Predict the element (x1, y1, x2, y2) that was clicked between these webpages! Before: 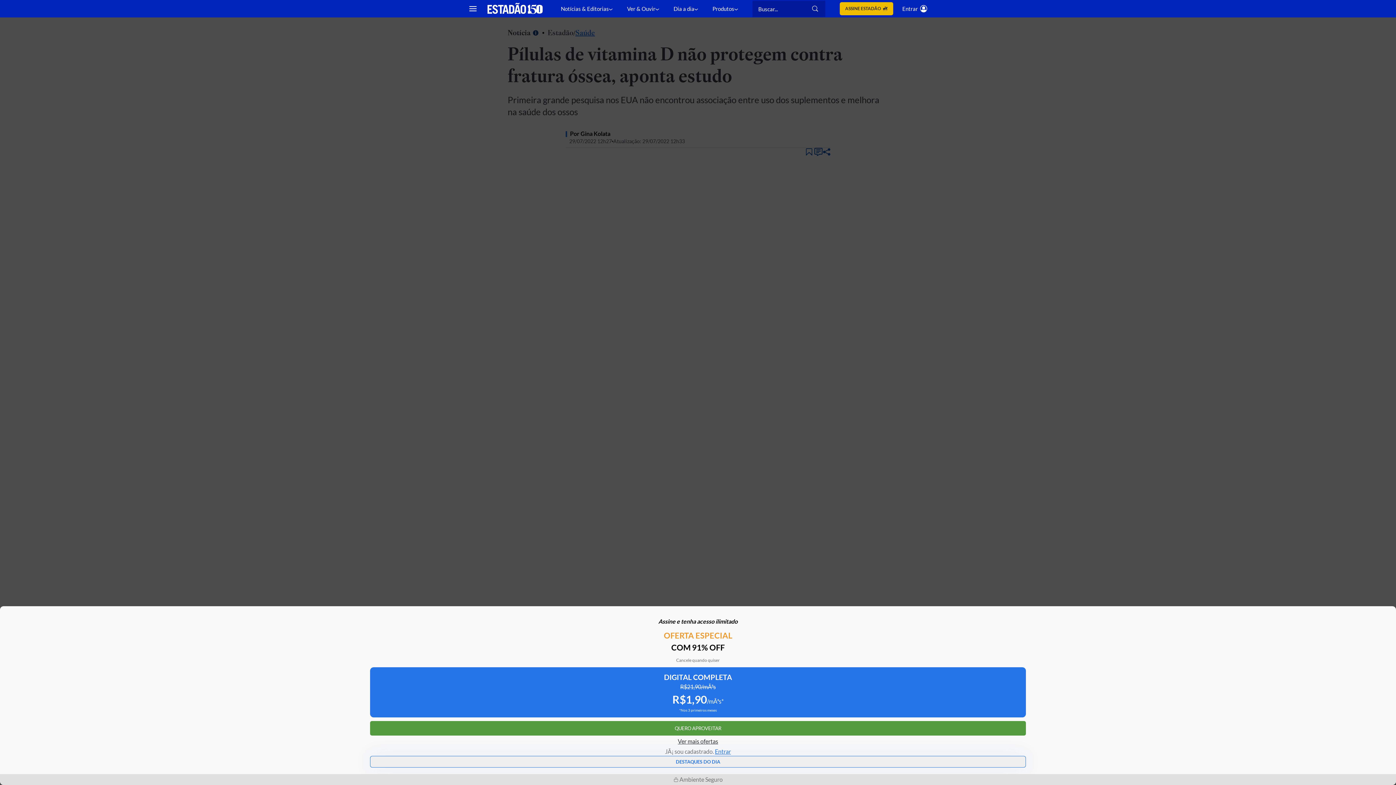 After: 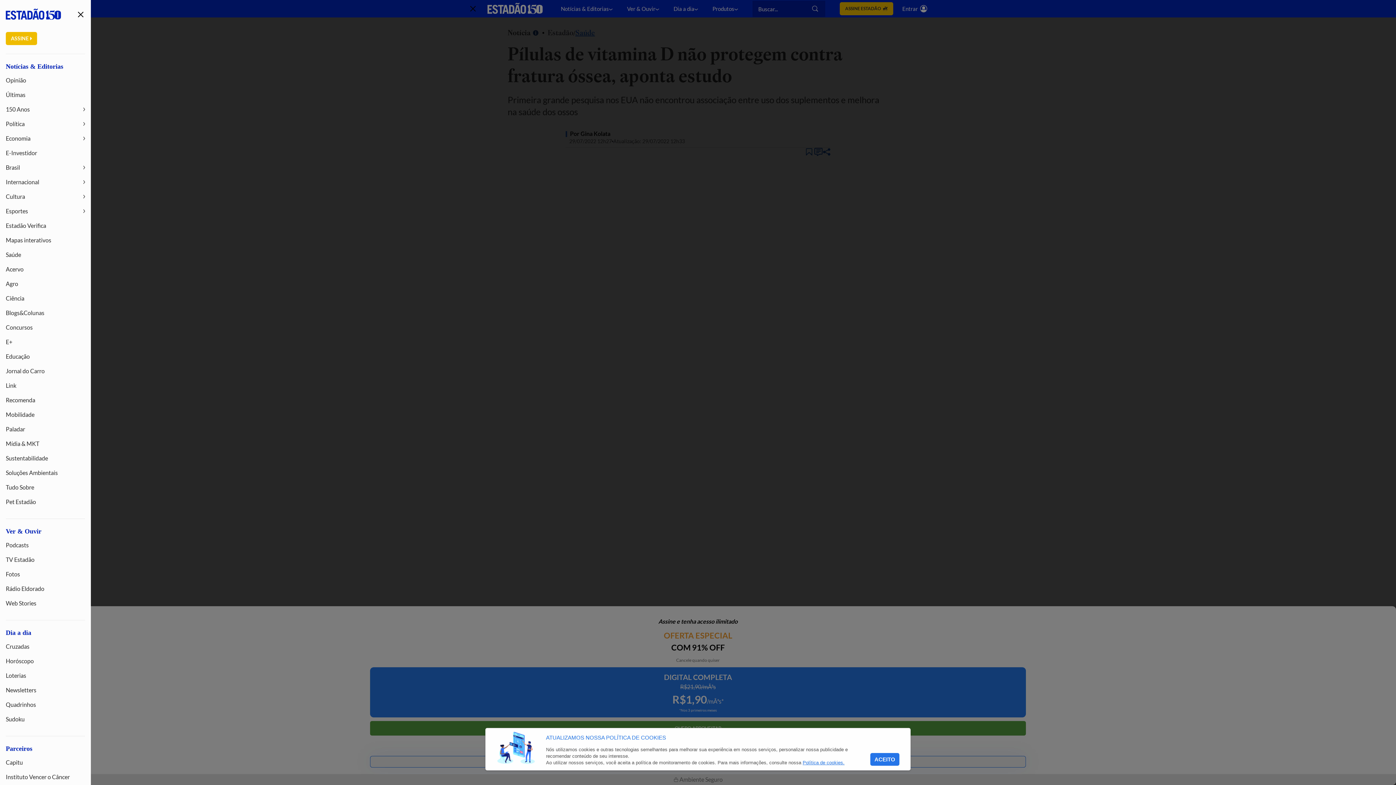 Action: bbox: (464, 0, 481, 17) label: Mostrar menu